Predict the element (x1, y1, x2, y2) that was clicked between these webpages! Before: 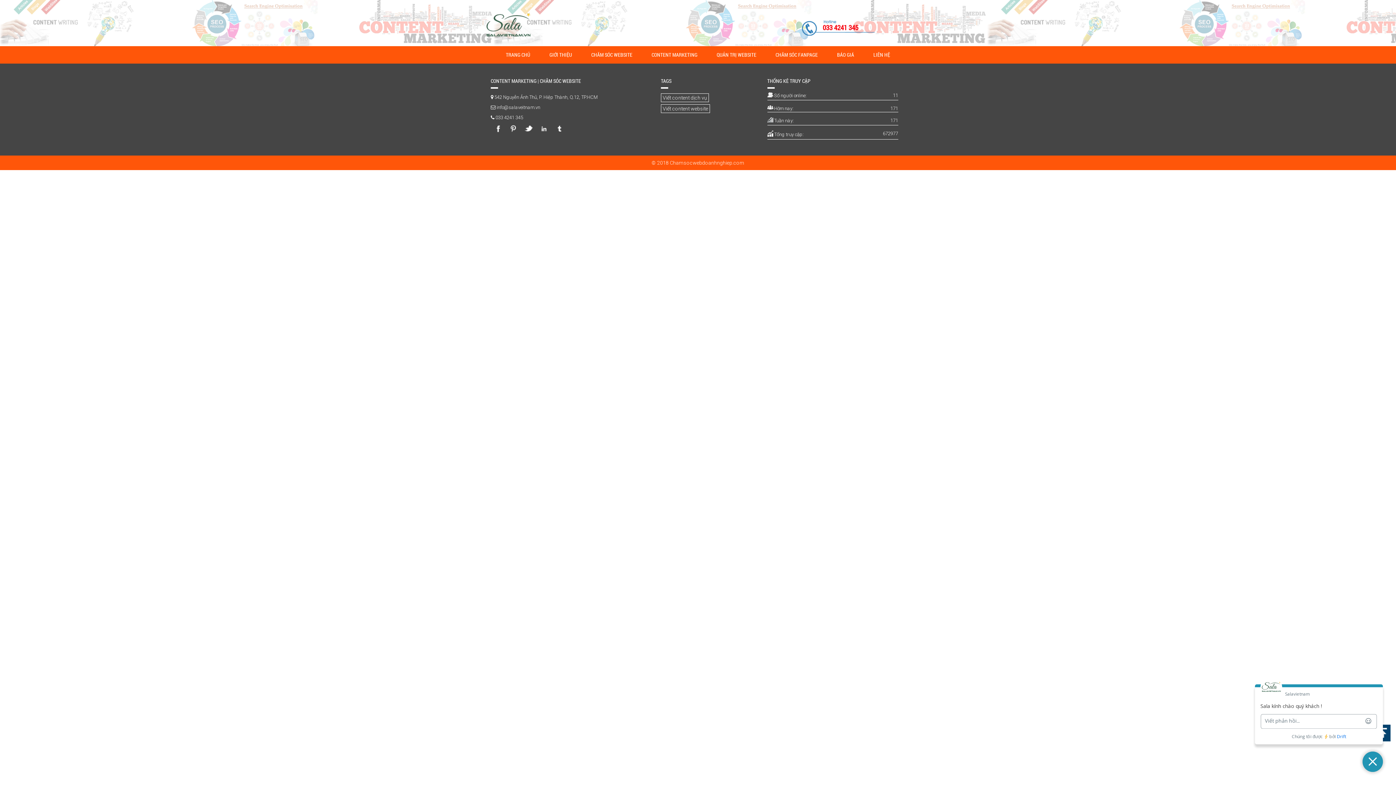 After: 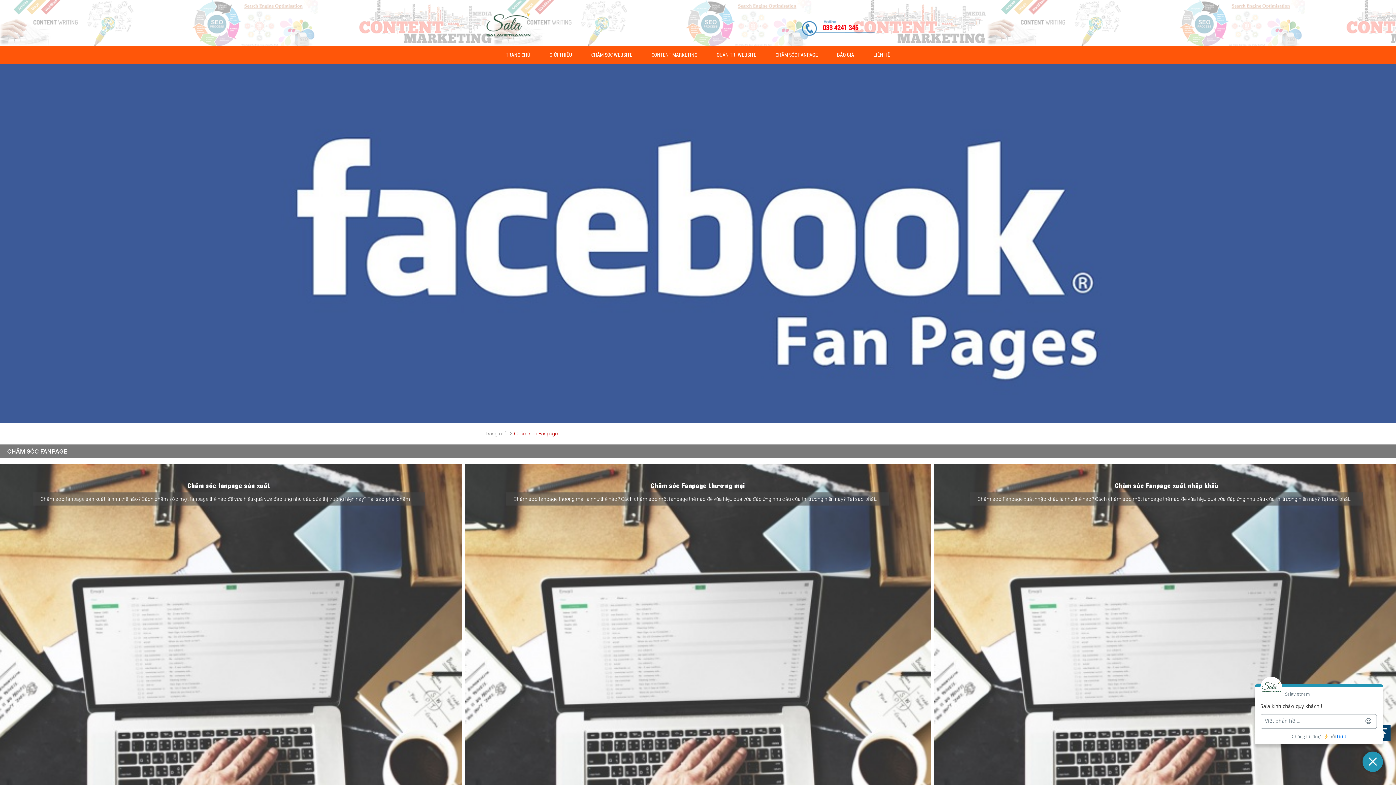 Action: bbox: (766, 46, 827, 63) label: CHĂM SÓC FANPAGE